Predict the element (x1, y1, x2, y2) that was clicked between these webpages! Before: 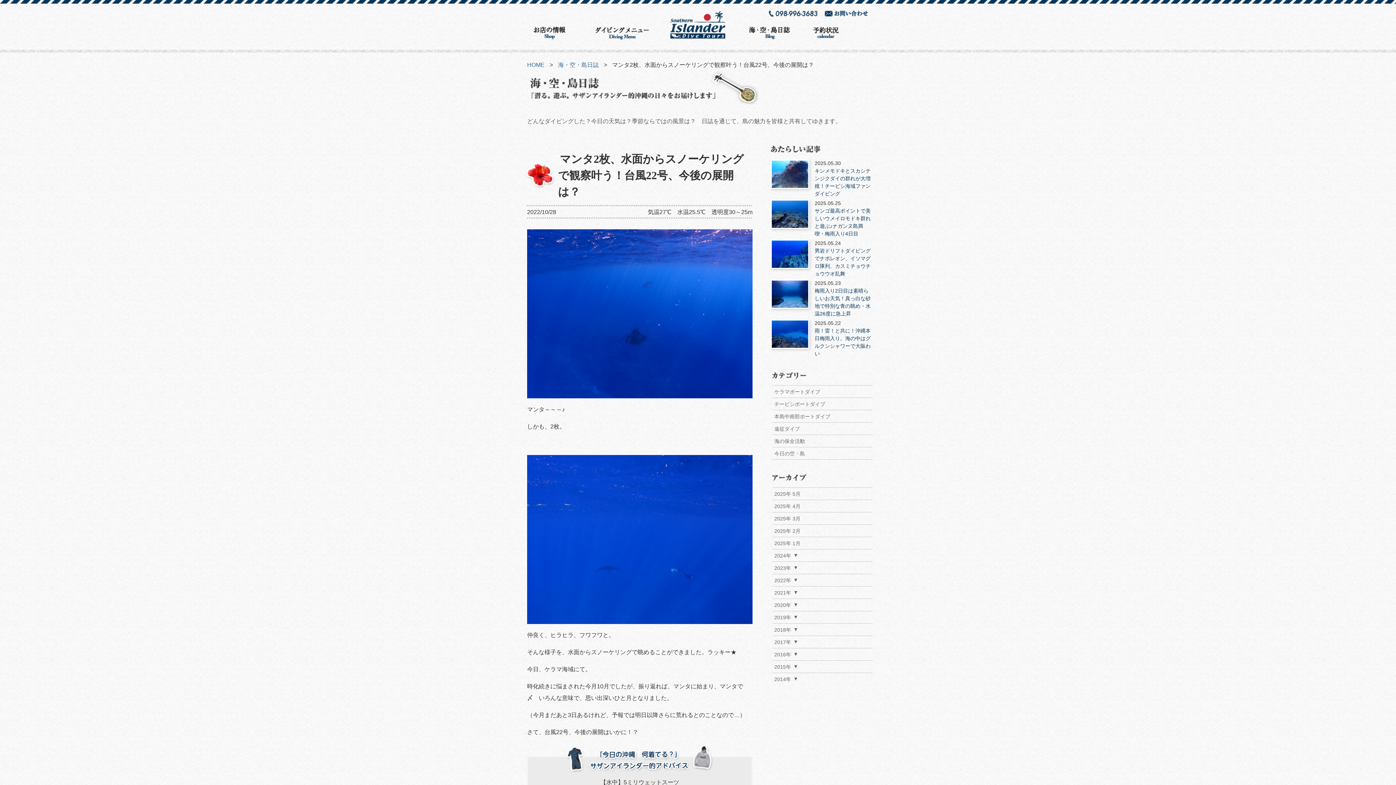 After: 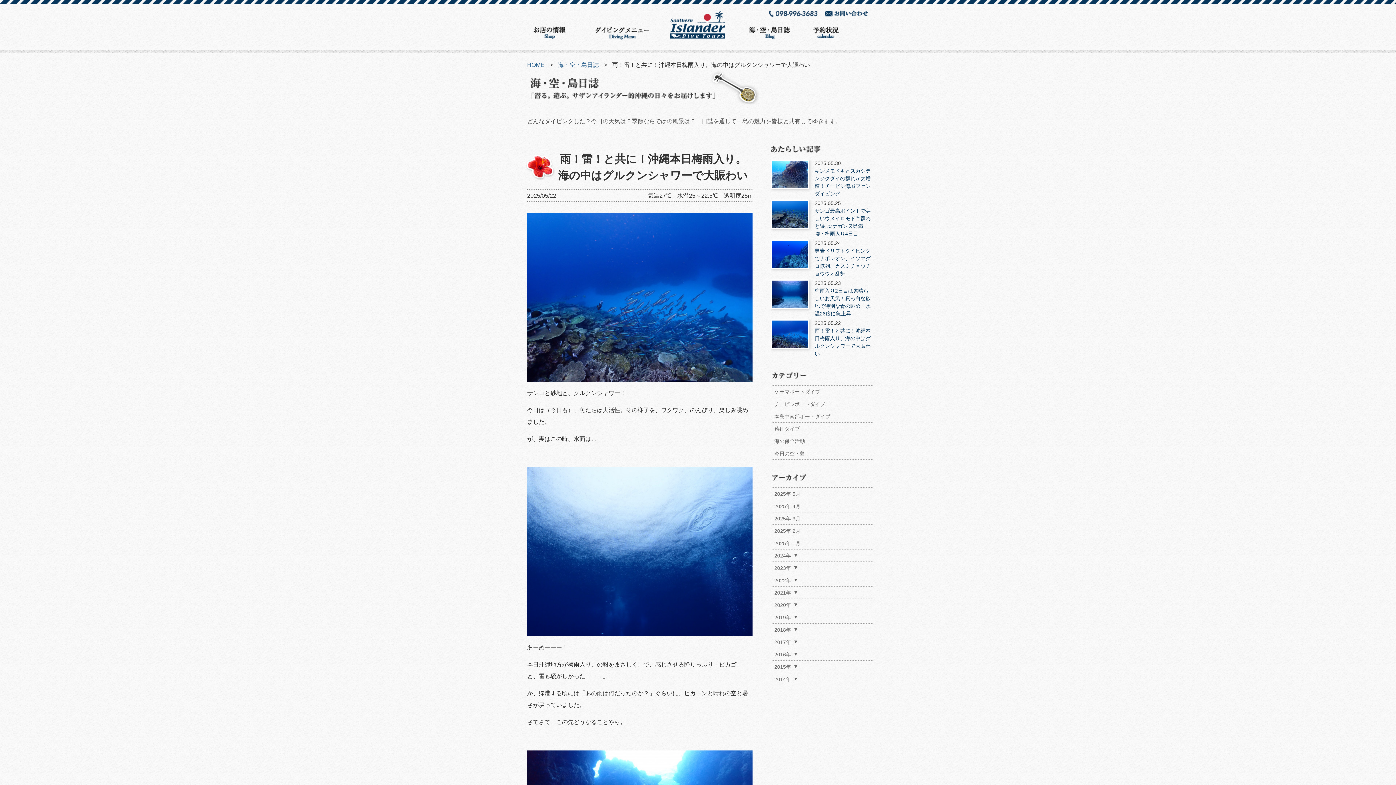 Action: label: 2025.05.22
雨！雷！と共に！沖縄本日梅雨入り。海の中はグルクンシャワーで大賑わい bbox: (770, 319, 872, 356)